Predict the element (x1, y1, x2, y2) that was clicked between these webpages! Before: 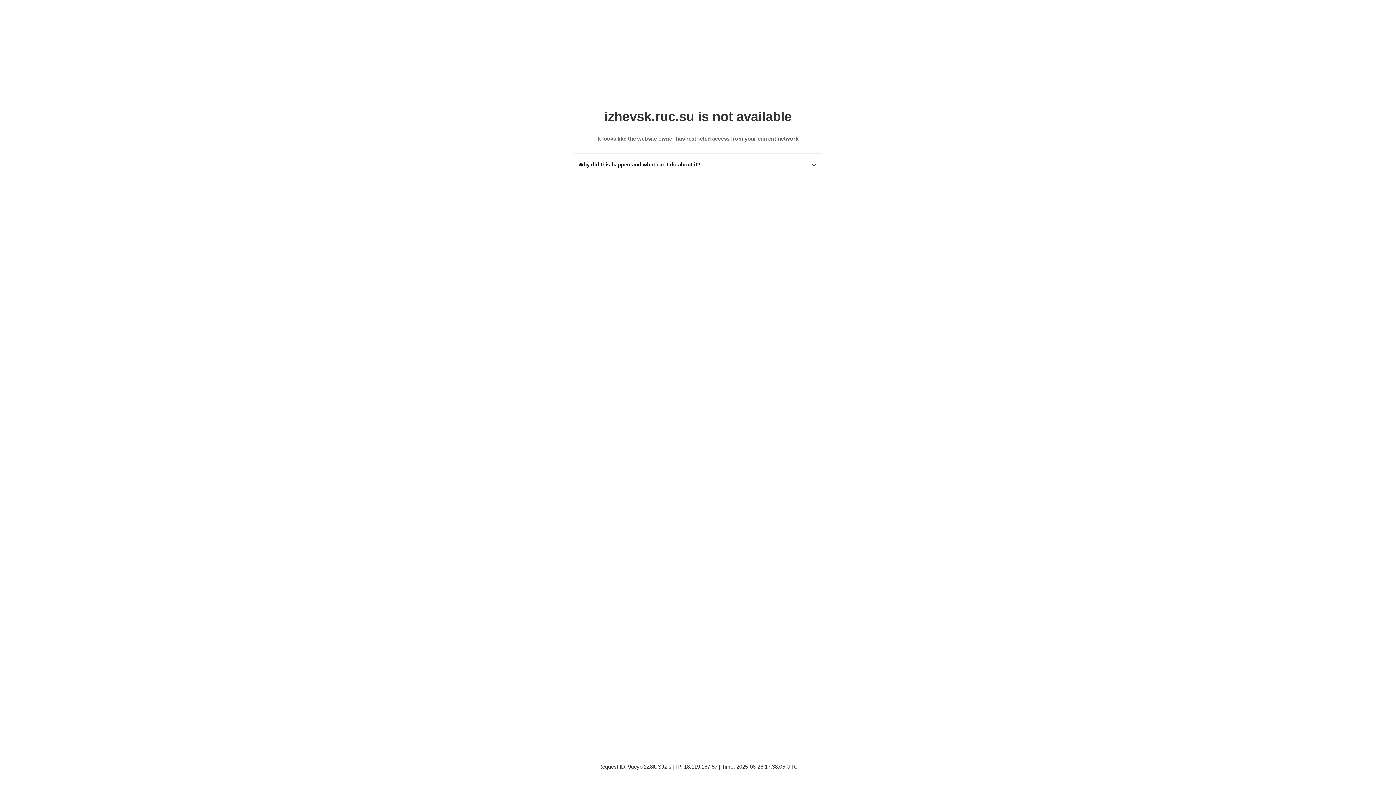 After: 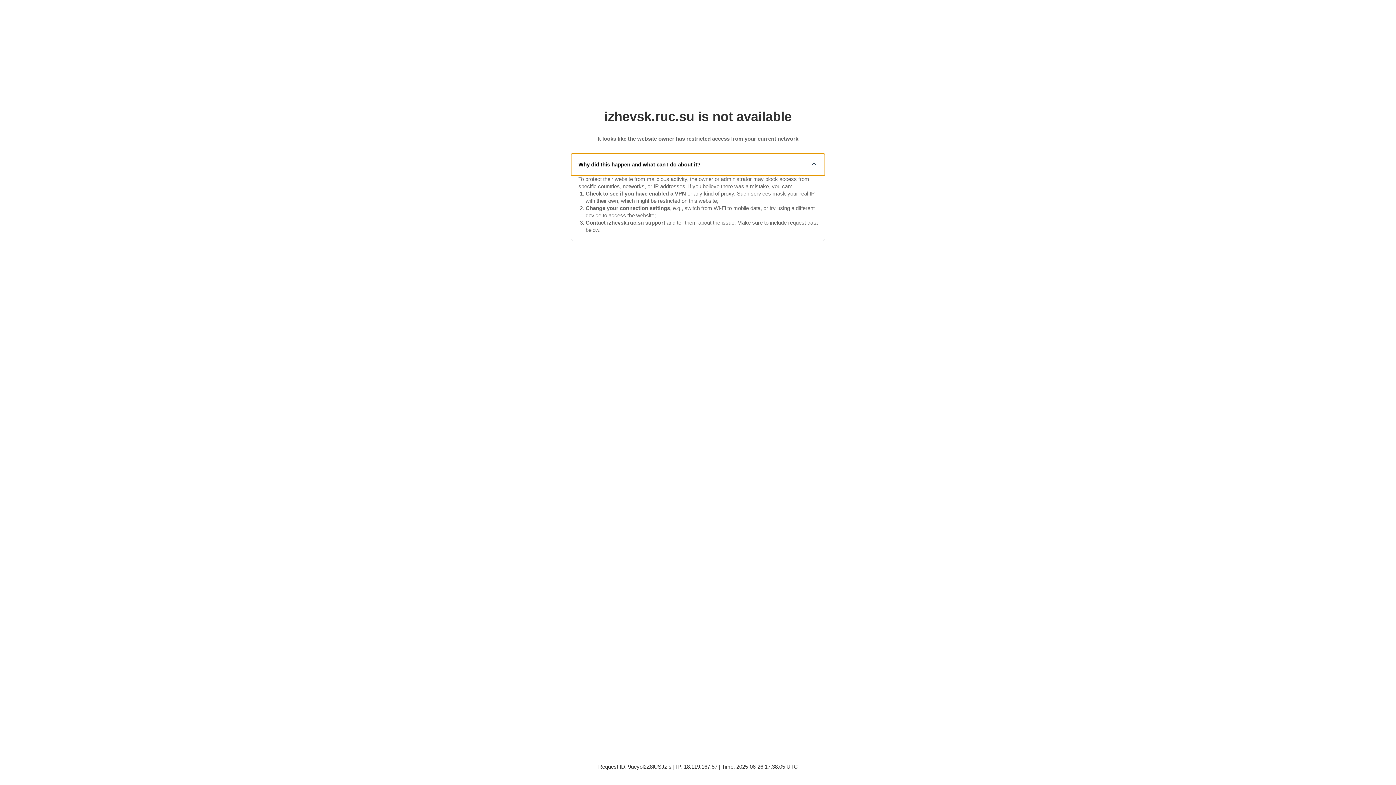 Action: label: Why did this happen and what can I do about it? bbox: (571, 153, 825, 175)